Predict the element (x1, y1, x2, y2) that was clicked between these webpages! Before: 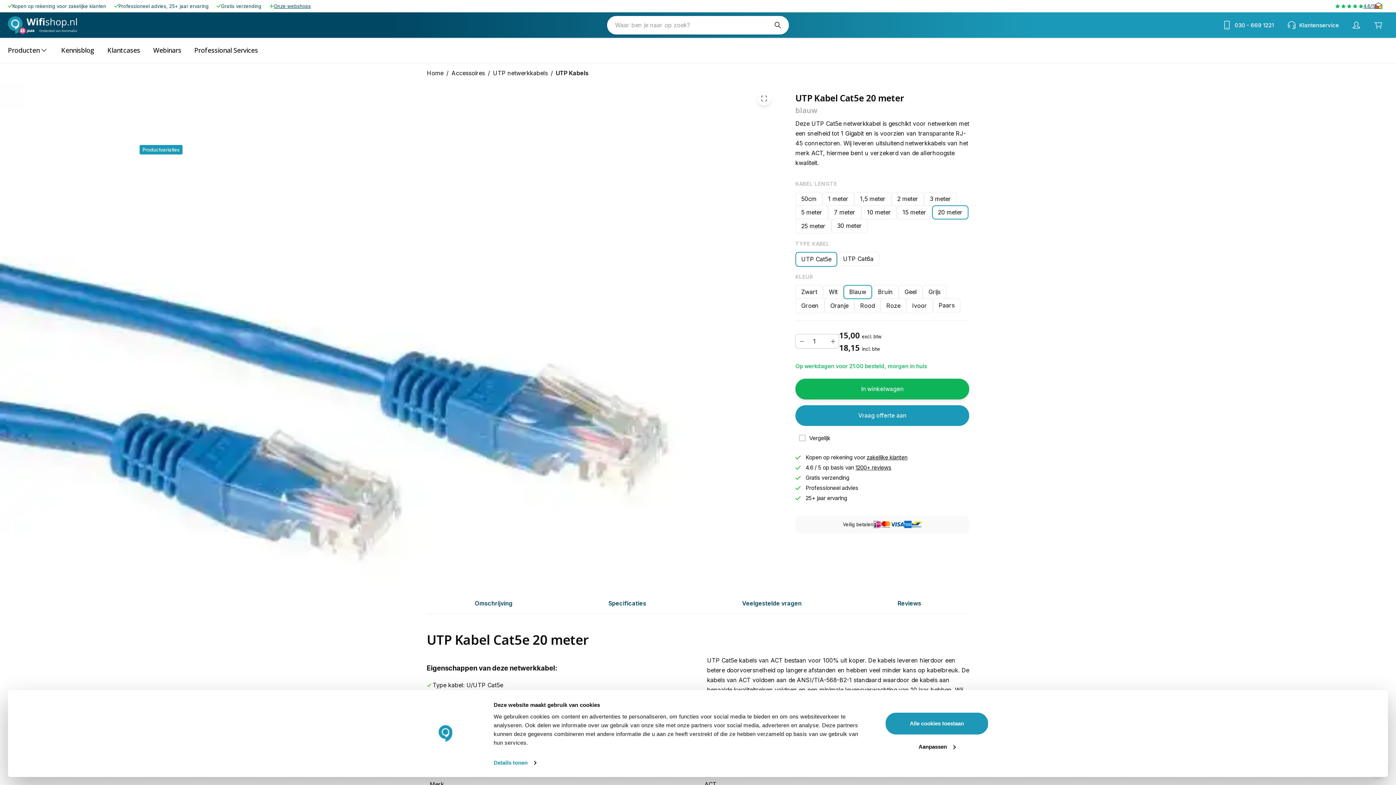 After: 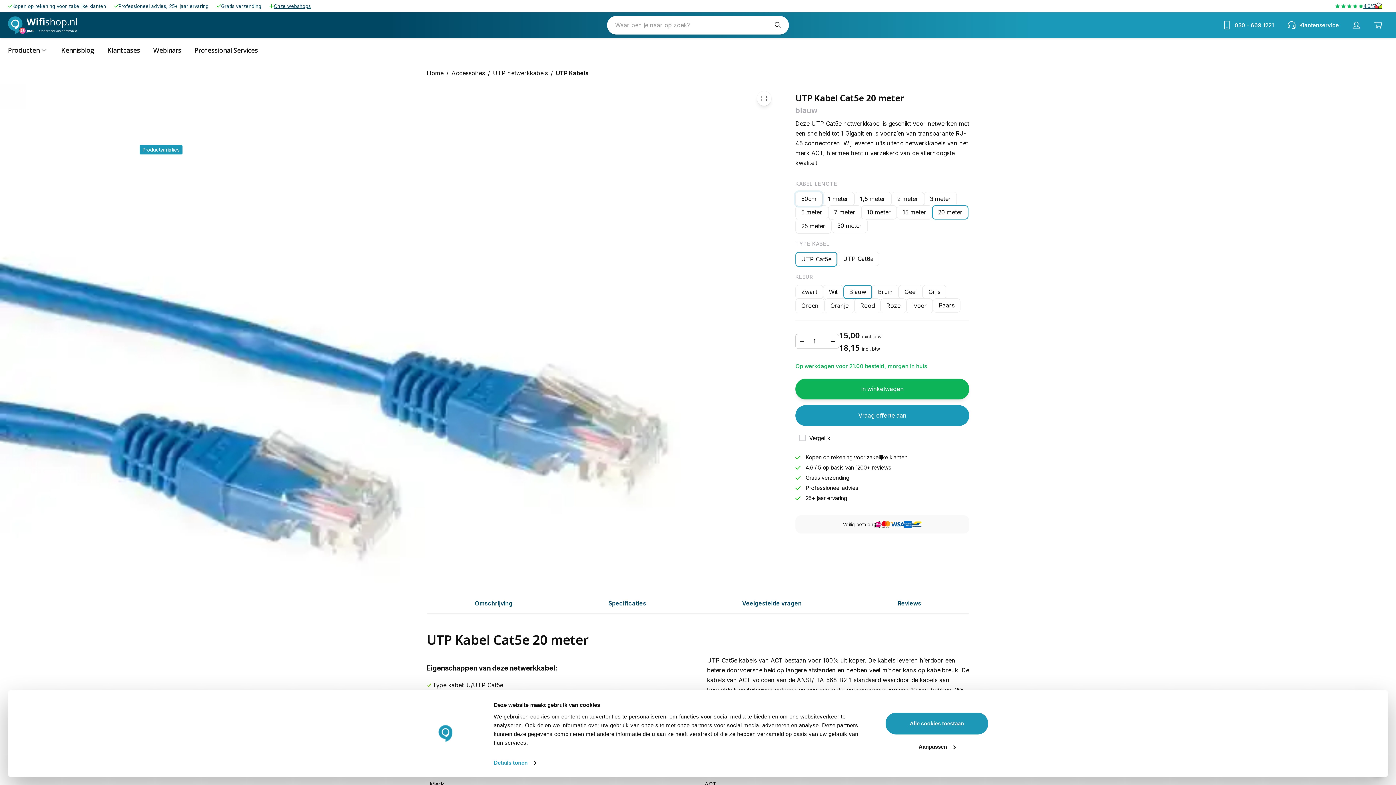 Action: bbox: (795, 192, 822, 206) label: 50cm